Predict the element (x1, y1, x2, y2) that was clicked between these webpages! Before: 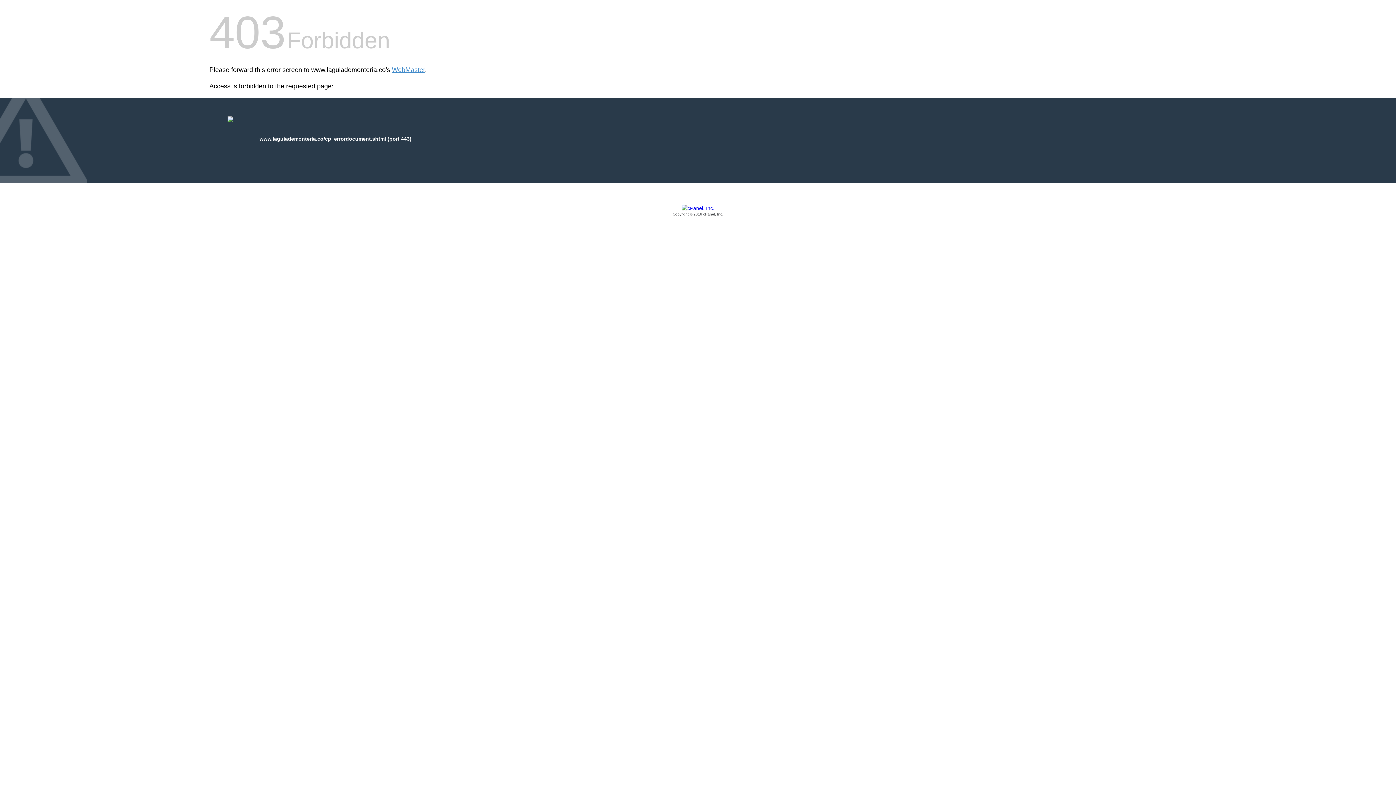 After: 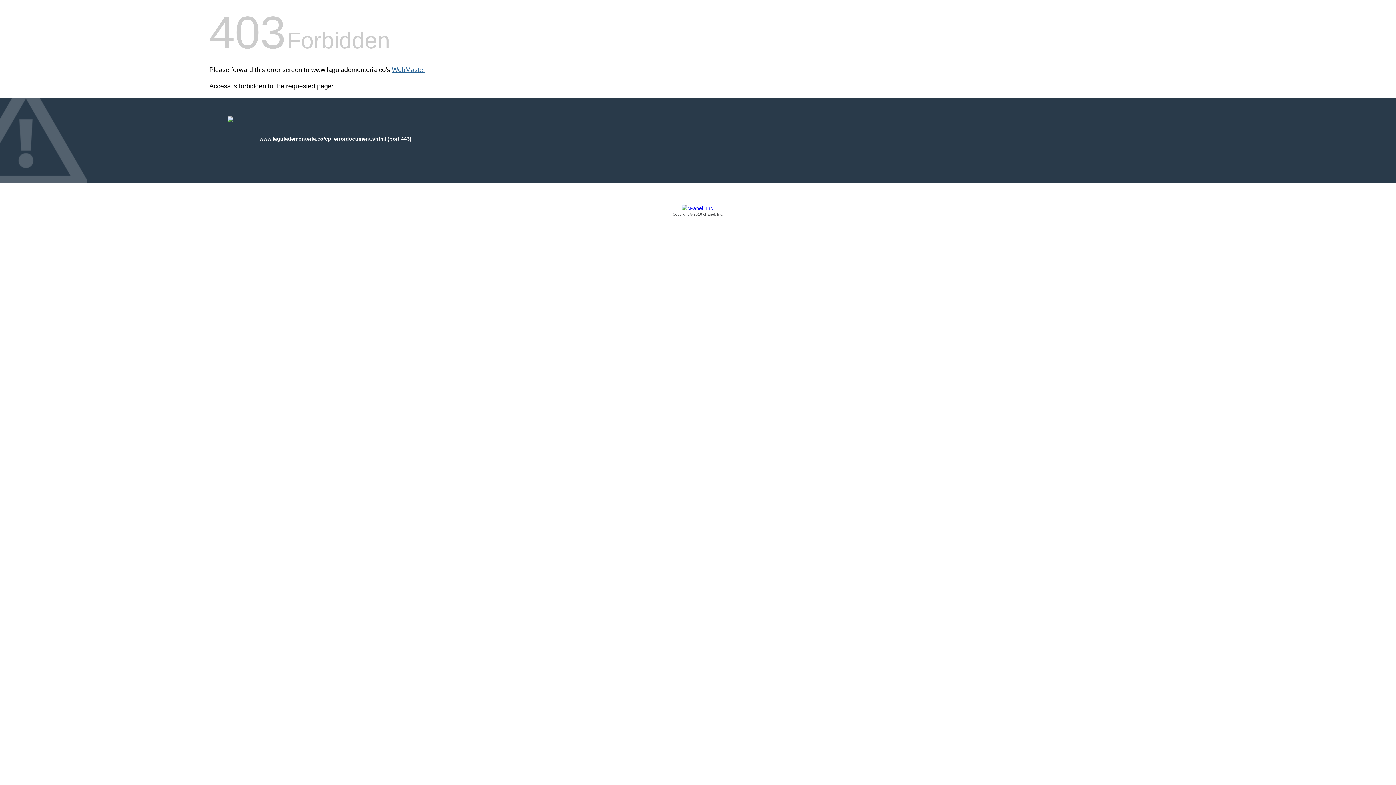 Action: label: WebMaster bbox: (392, 66, 425, 73)